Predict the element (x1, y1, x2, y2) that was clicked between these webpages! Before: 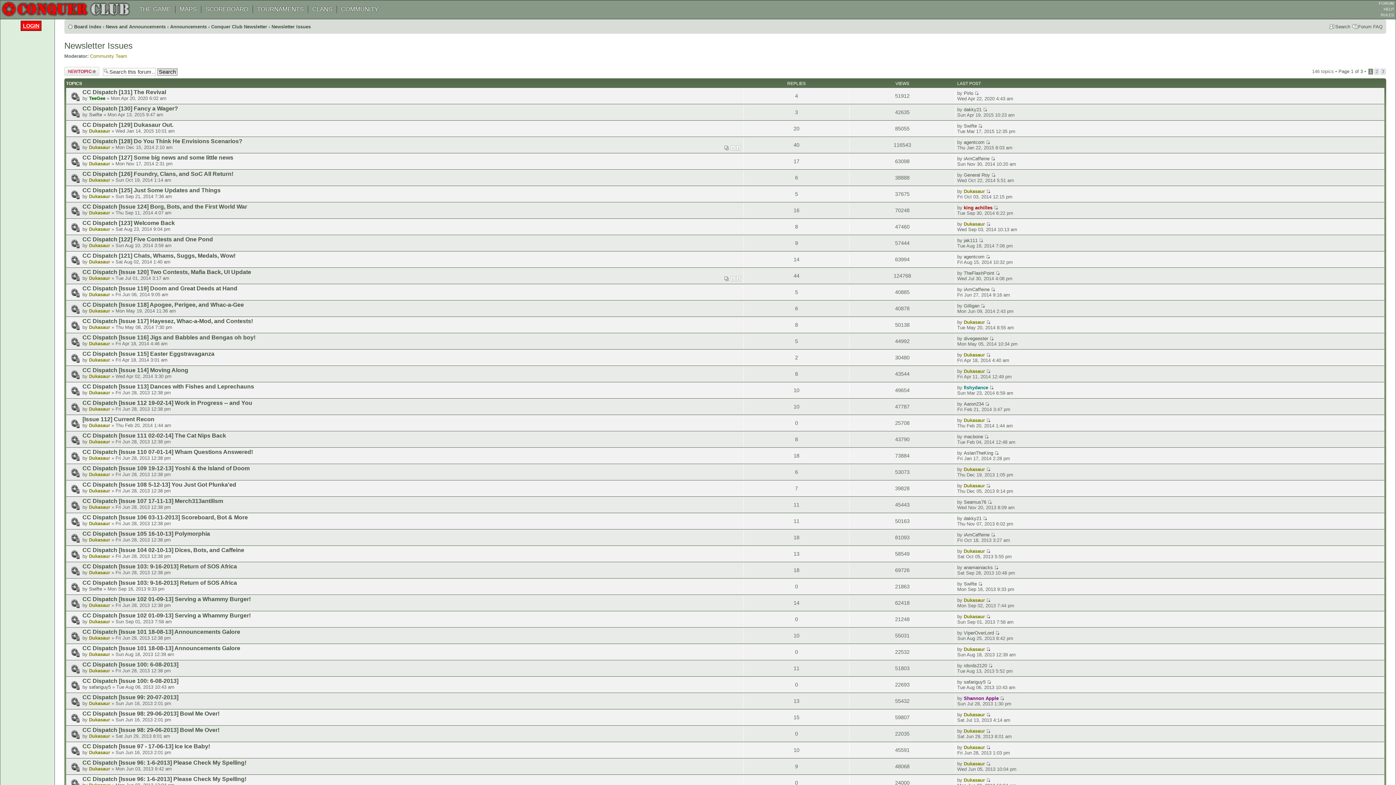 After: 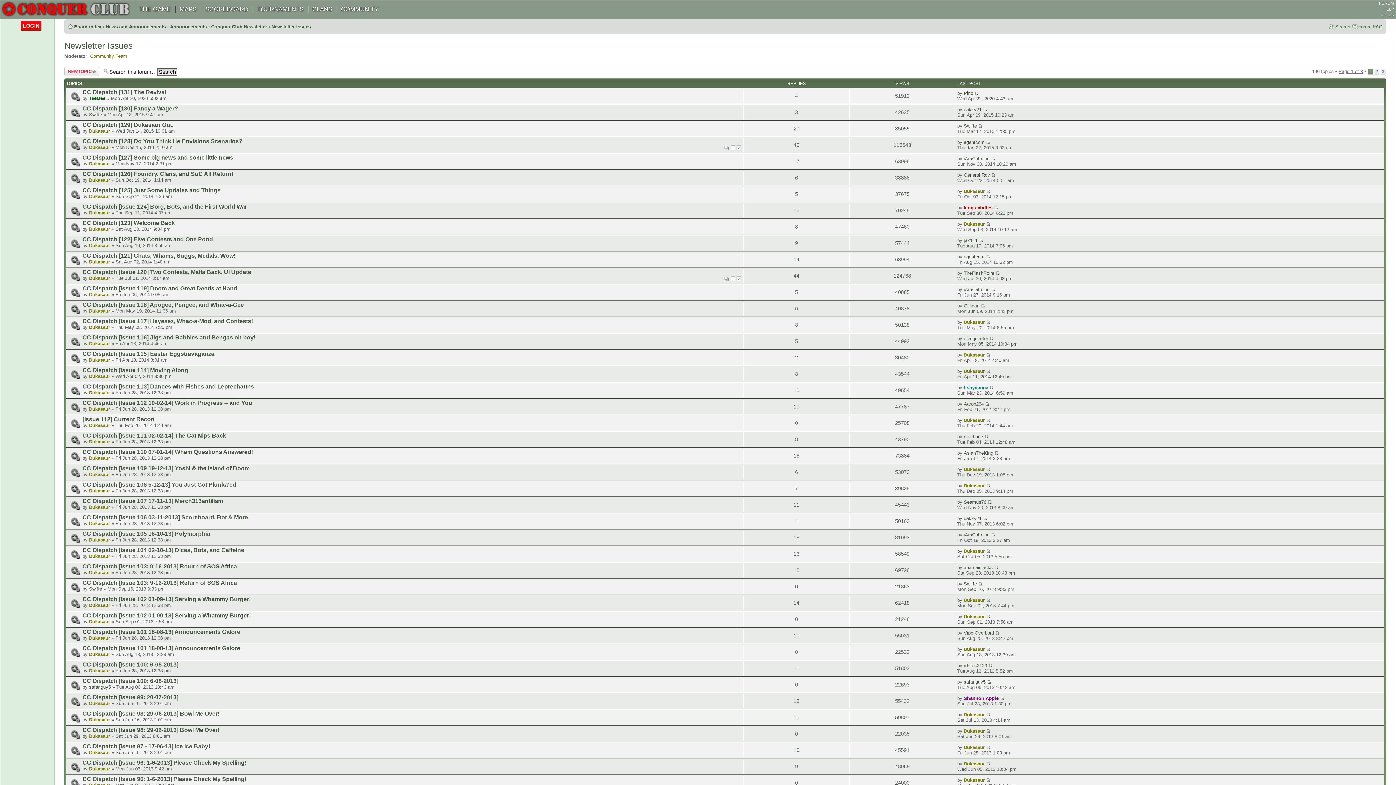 Action: label: Page 1 of 3 bbox: (1338, 68, 1363, 74)